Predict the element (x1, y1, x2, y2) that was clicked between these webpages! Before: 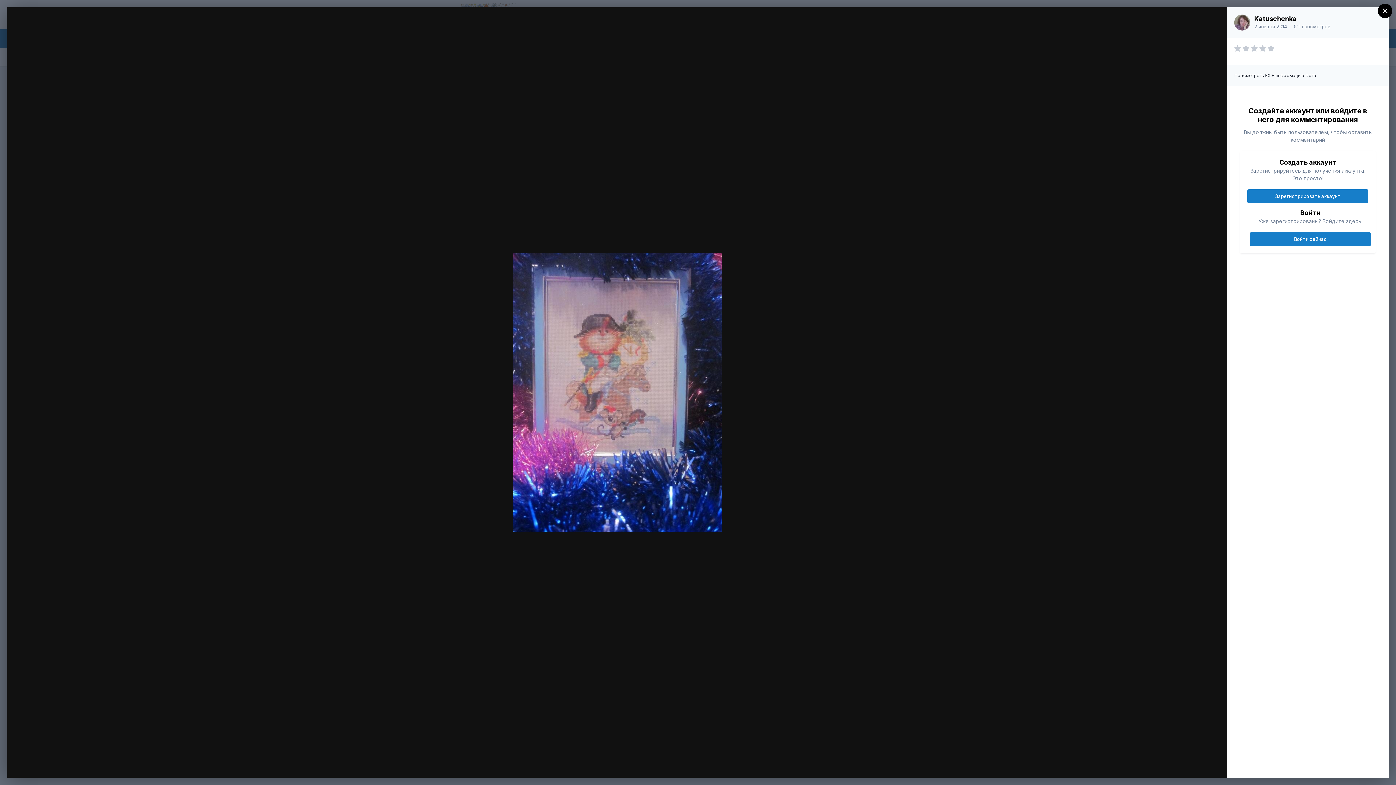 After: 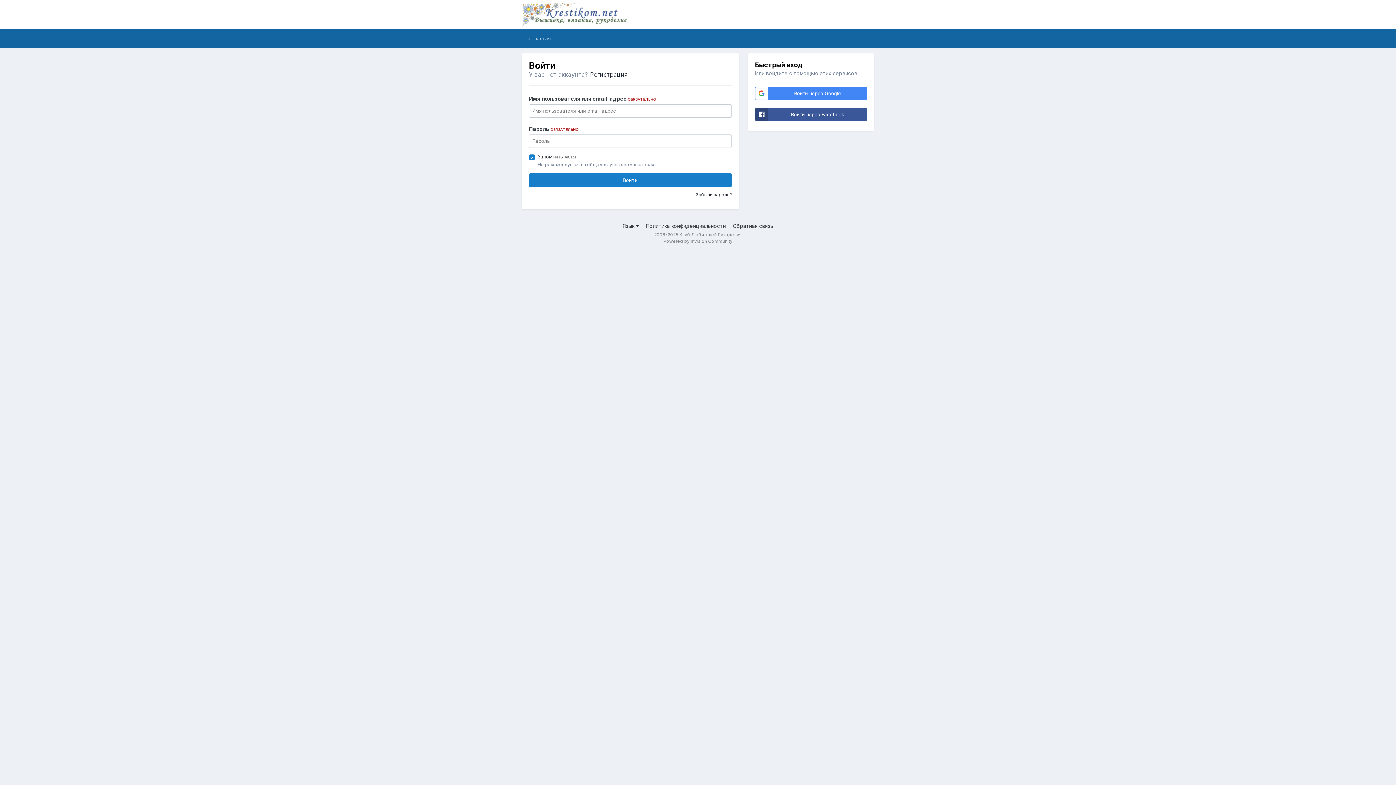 Action: bbox: (1144, 14, 1201, 26) label: Подписчики
0